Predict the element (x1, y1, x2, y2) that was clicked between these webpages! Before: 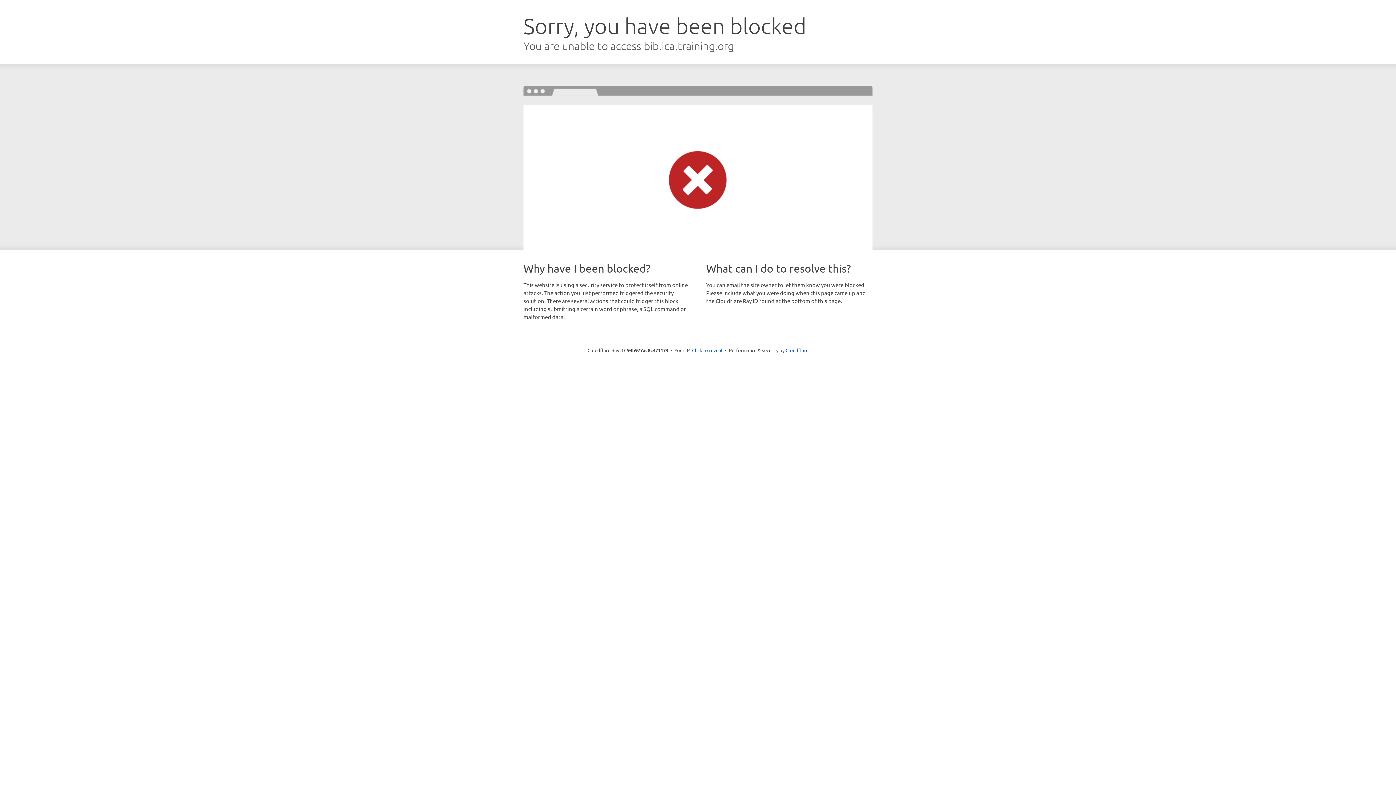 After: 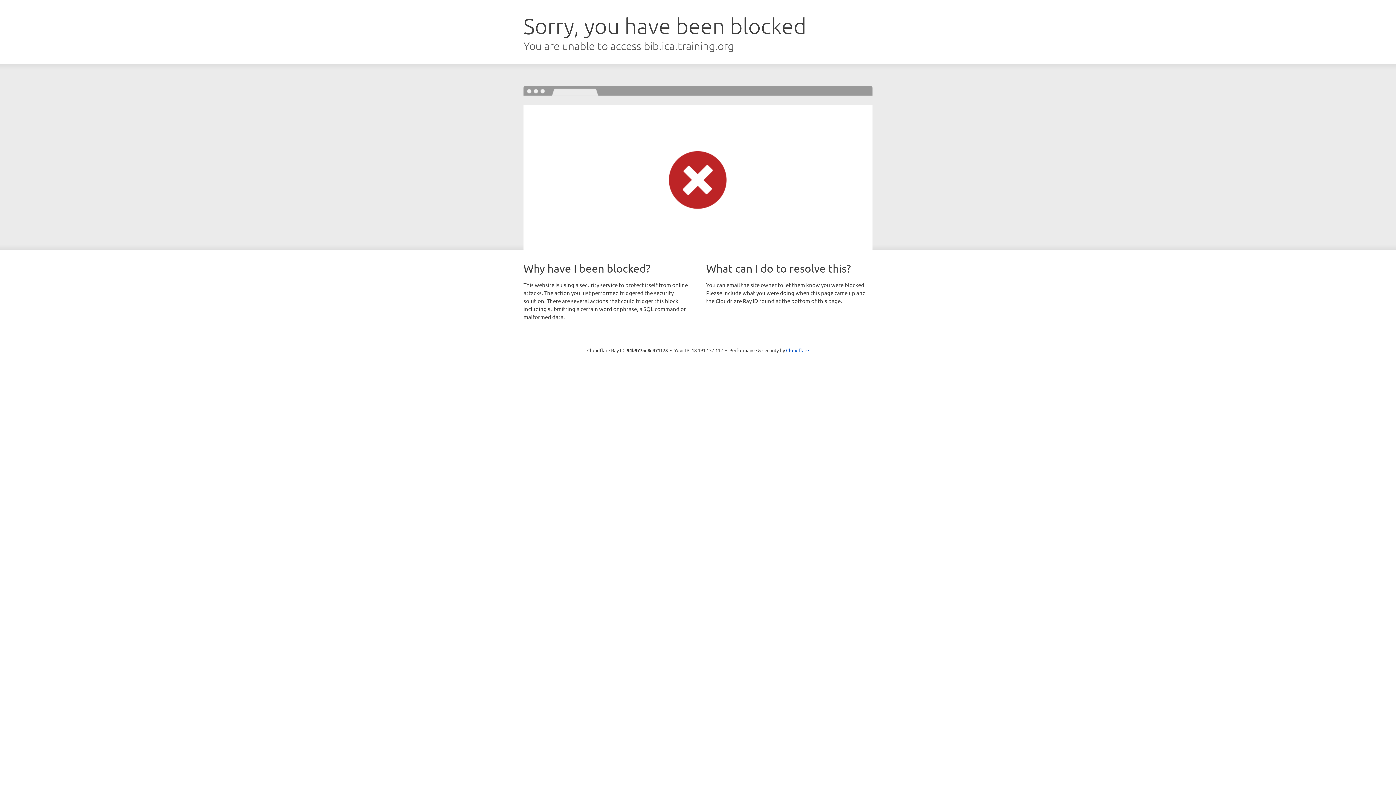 Action: label: Click to reveal bbox: (692, 346, 722, 353)